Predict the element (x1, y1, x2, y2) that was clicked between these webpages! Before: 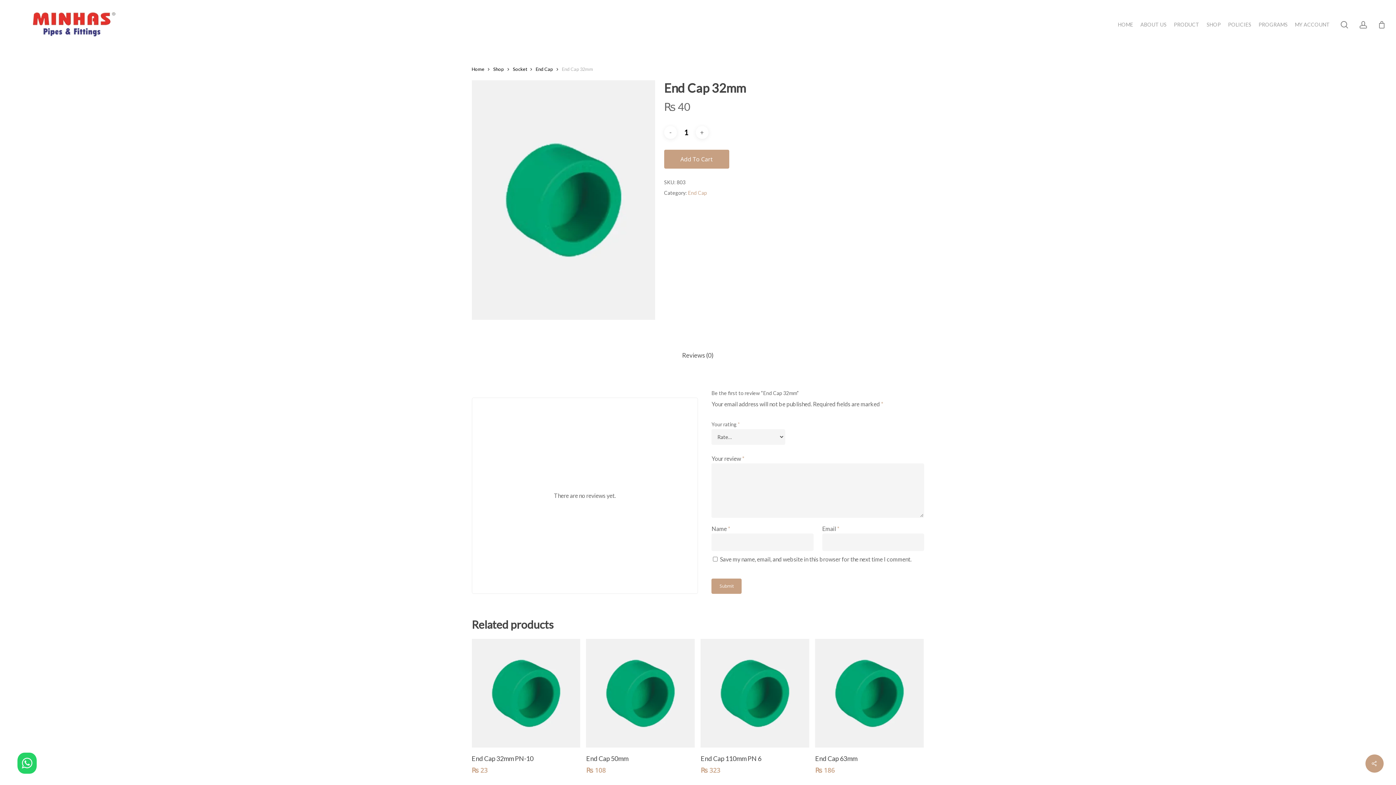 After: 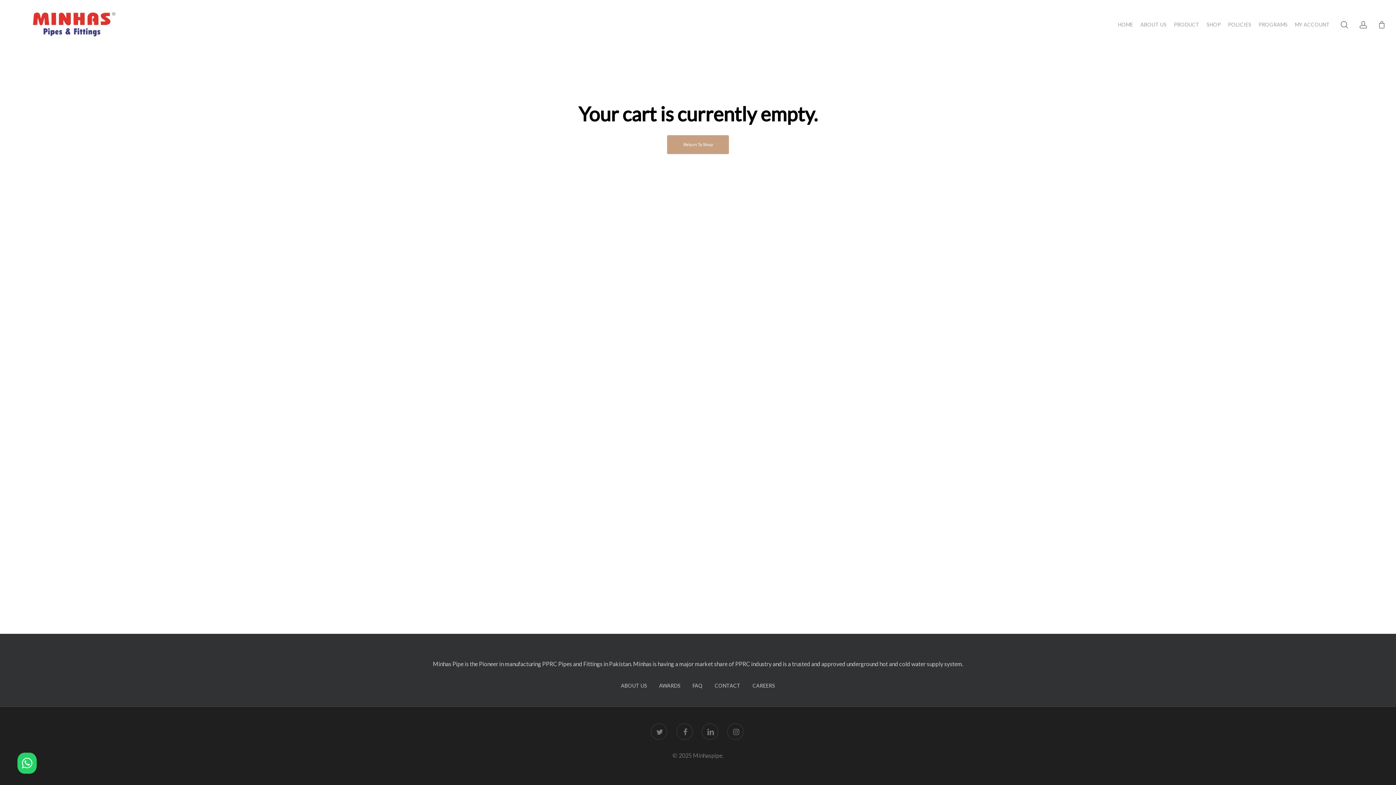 Action: bbox: (1378, 20, 1386, 28)